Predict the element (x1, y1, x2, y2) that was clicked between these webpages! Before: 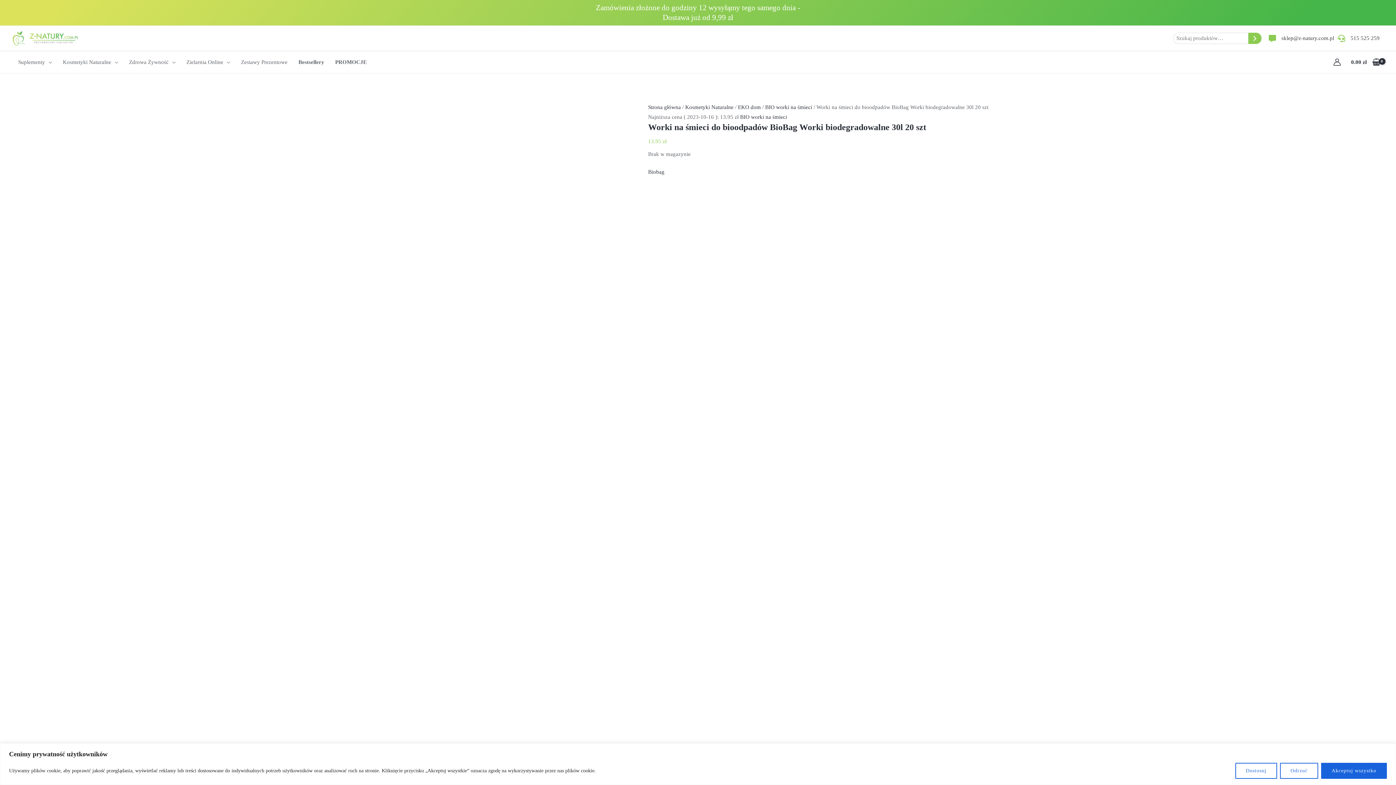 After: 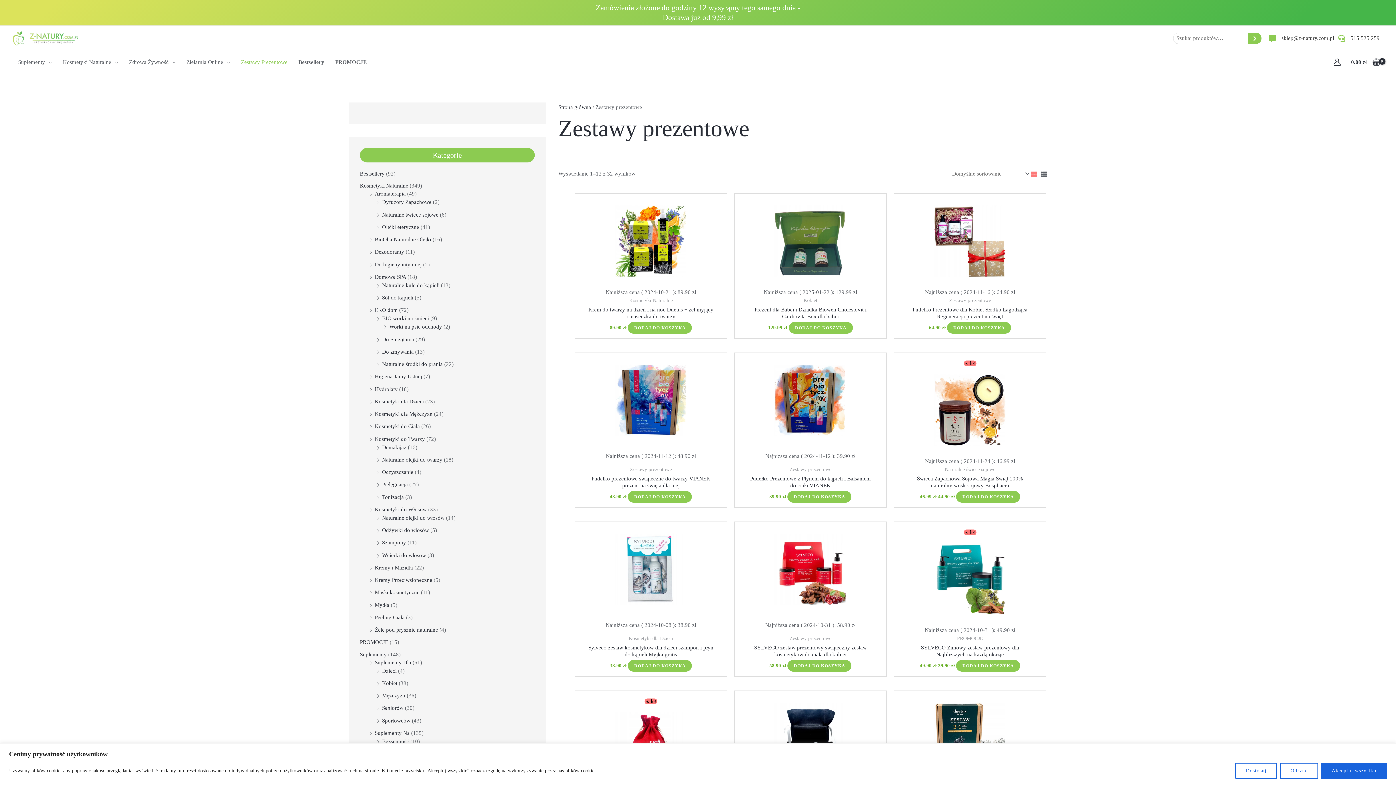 Action: bbox: (235, 51, 293, 73) label: Zestawy Prezentowe